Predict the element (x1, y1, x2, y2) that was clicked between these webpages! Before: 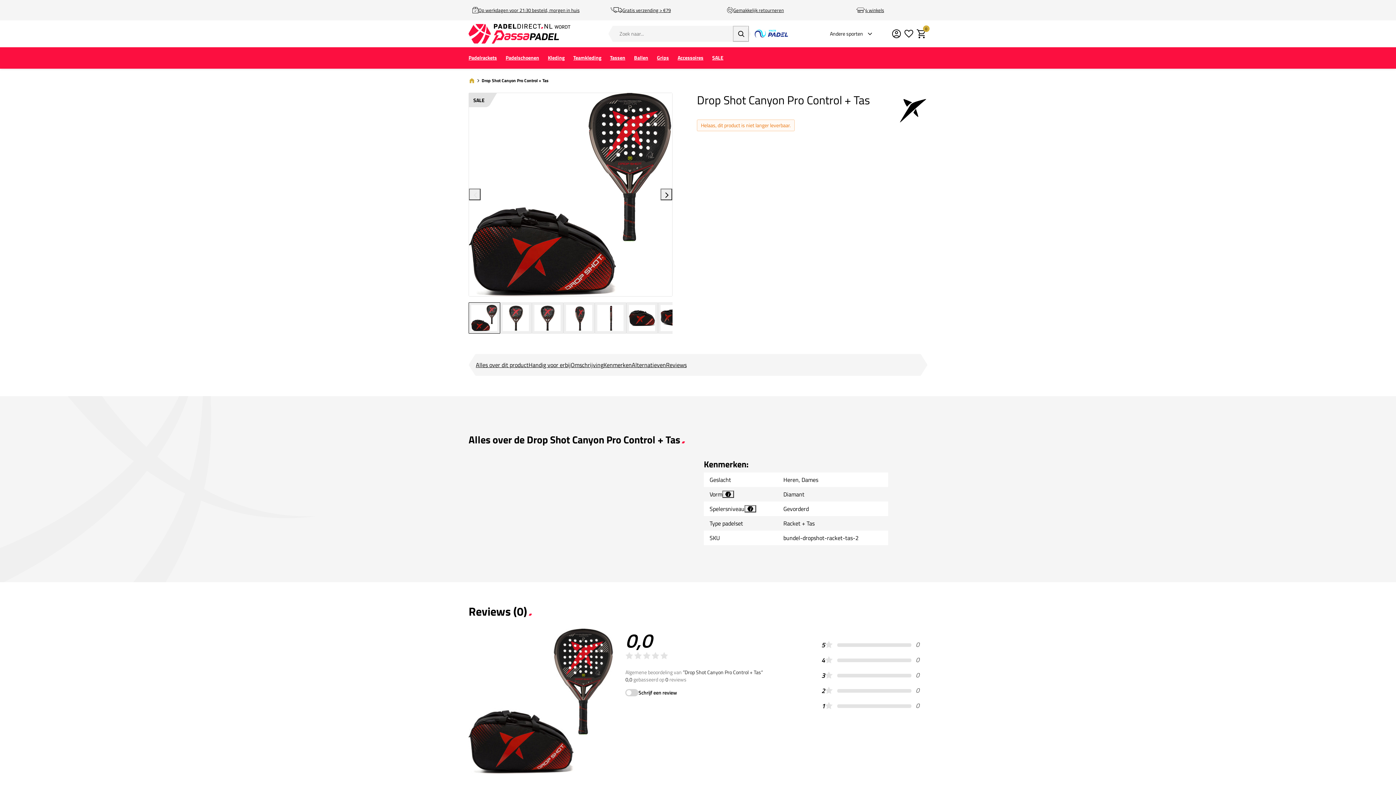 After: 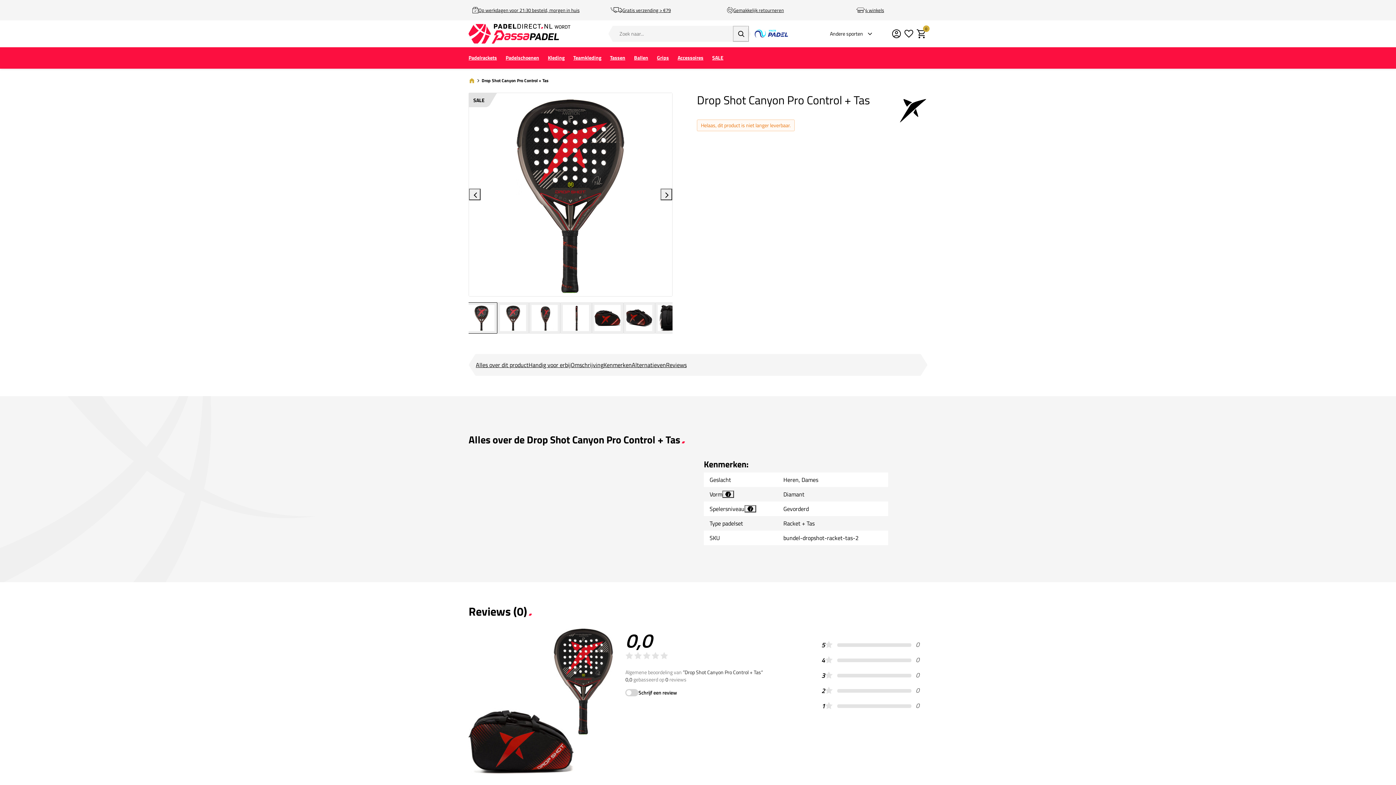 Action: label: Go to next slide bbox: (660, 188, 672, 200)